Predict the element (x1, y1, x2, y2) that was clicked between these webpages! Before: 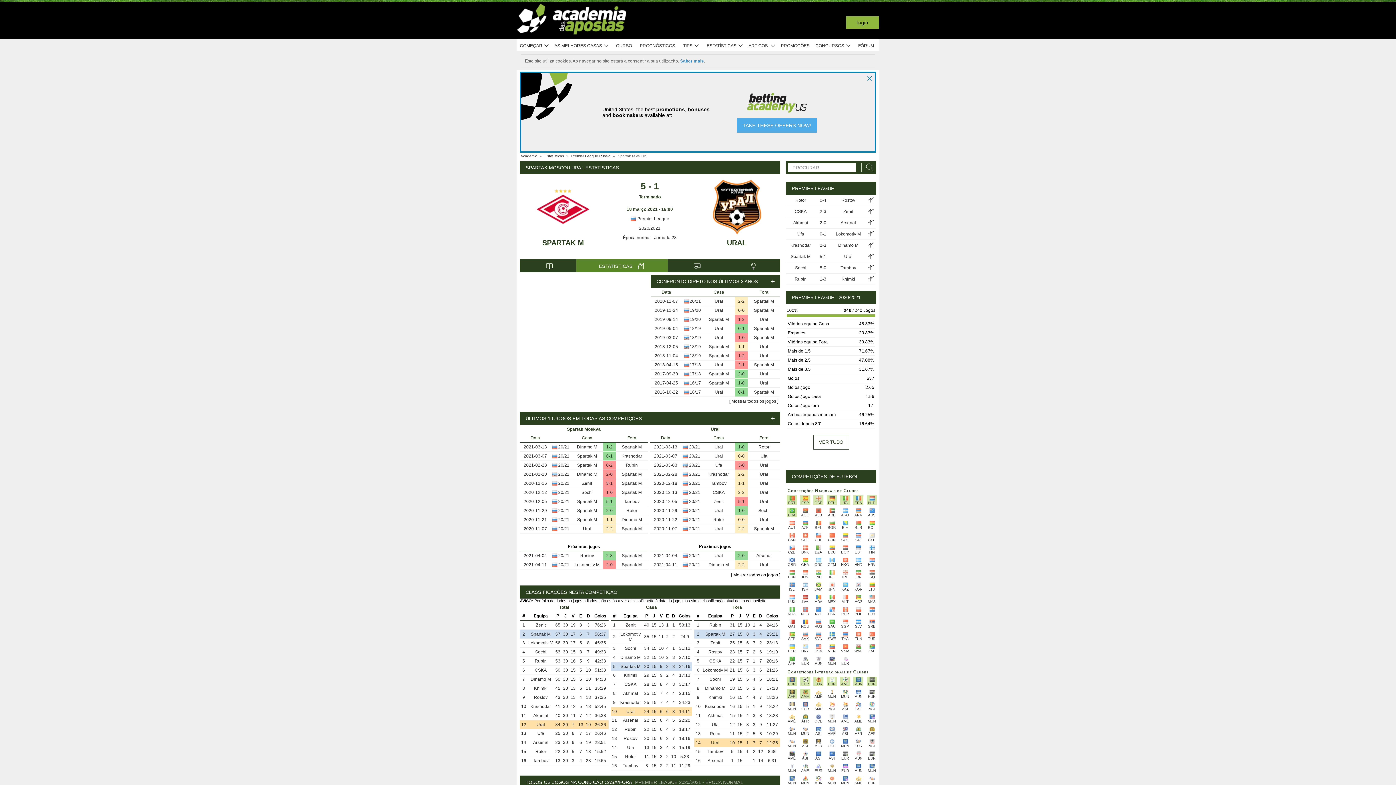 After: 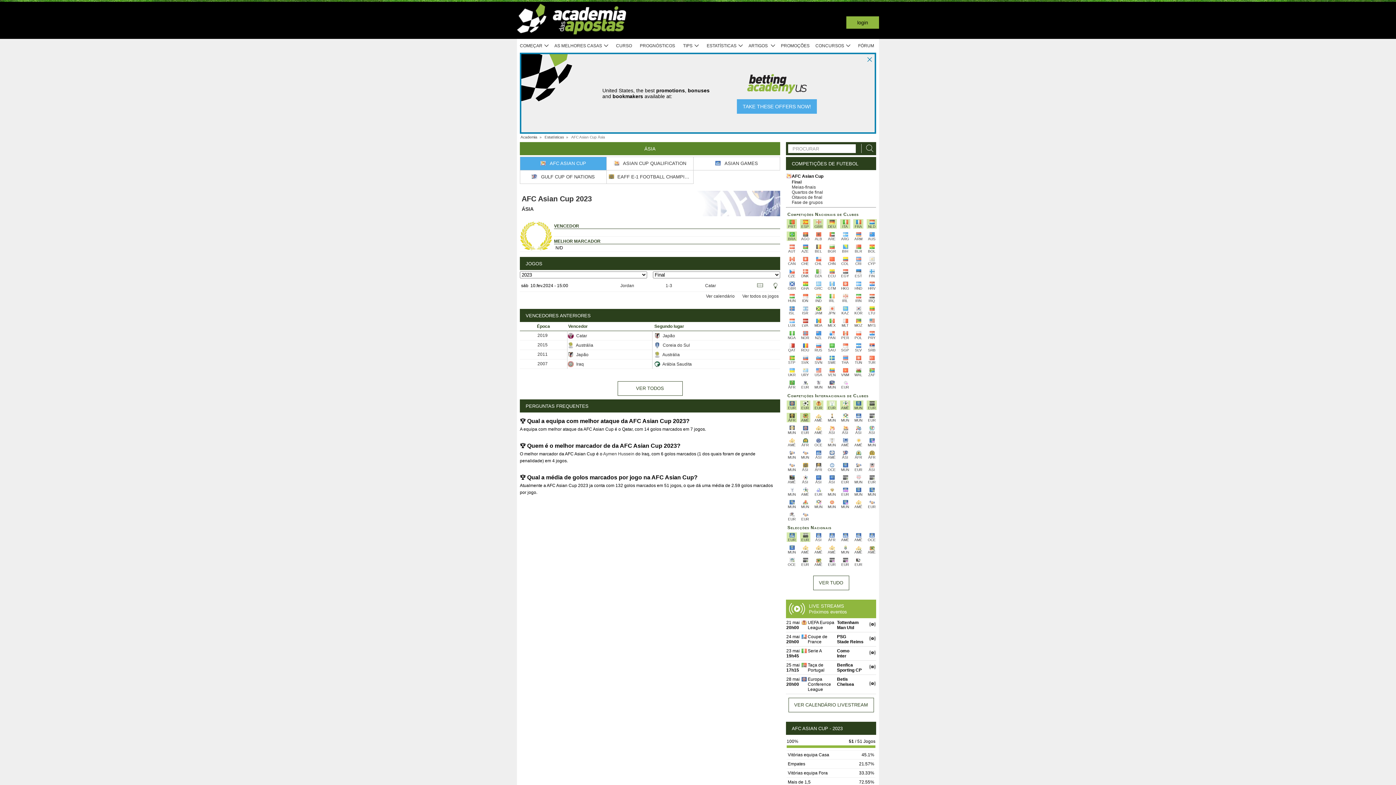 Action: bbox: (826, 701, 837, 711) label: ÁSI